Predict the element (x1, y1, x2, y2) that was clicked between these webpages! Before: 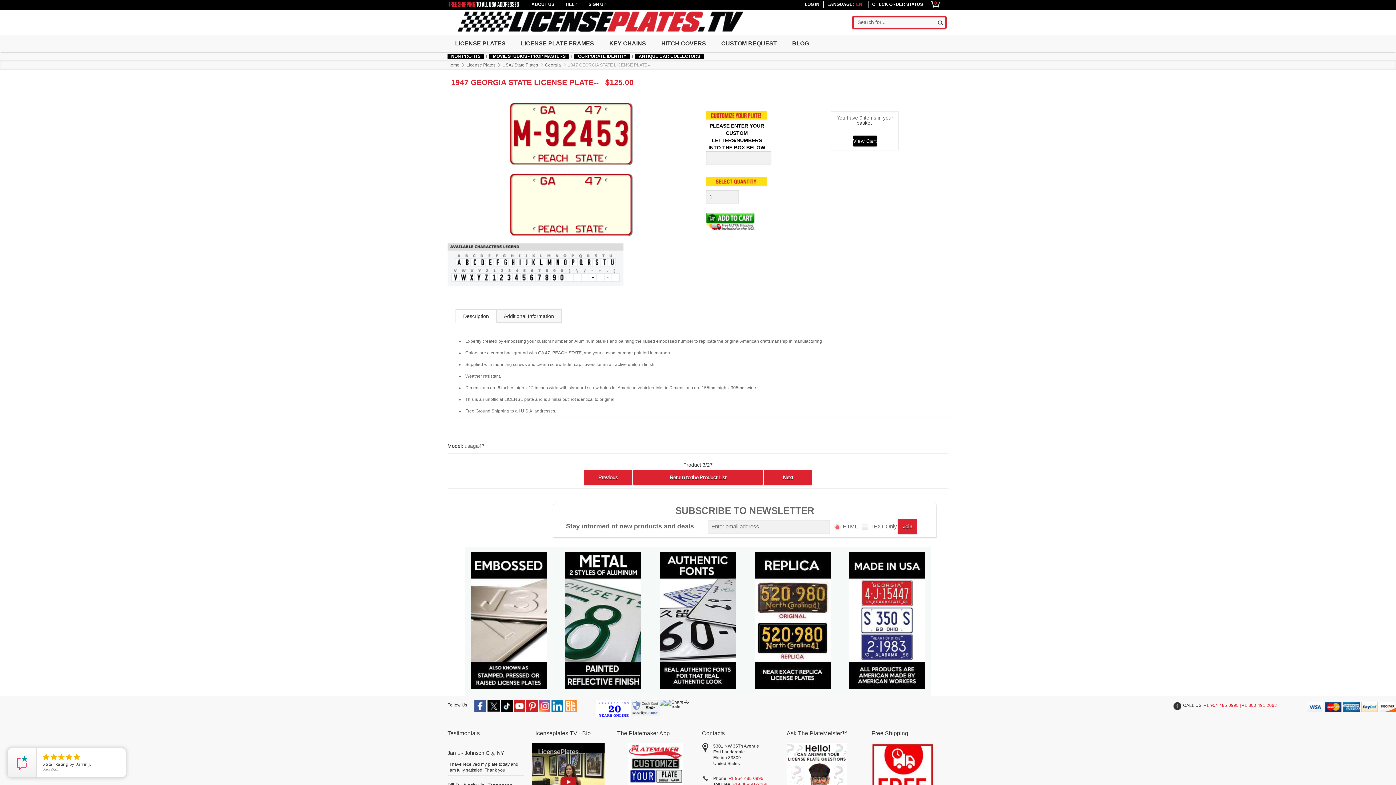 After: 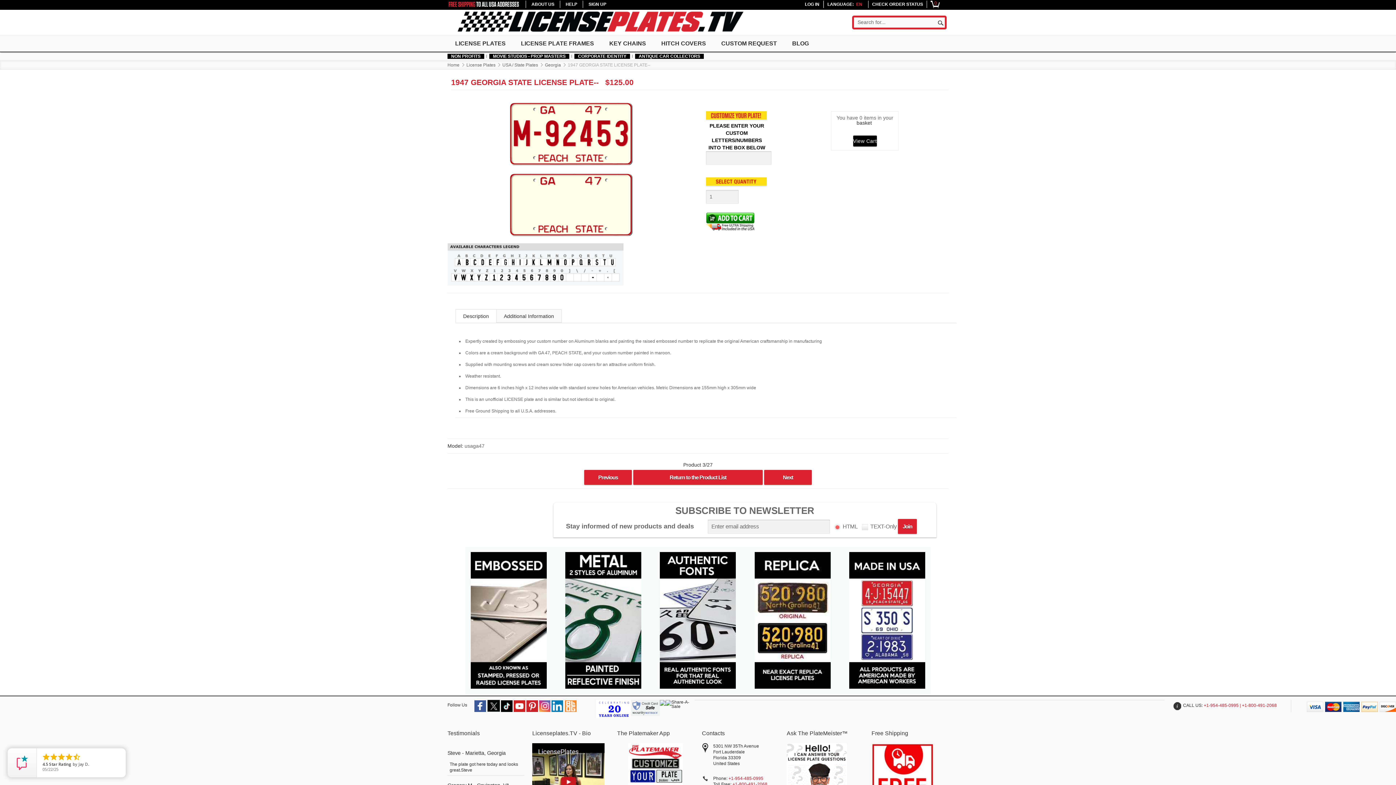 Action: bbox: (565, 708, 576, 713)